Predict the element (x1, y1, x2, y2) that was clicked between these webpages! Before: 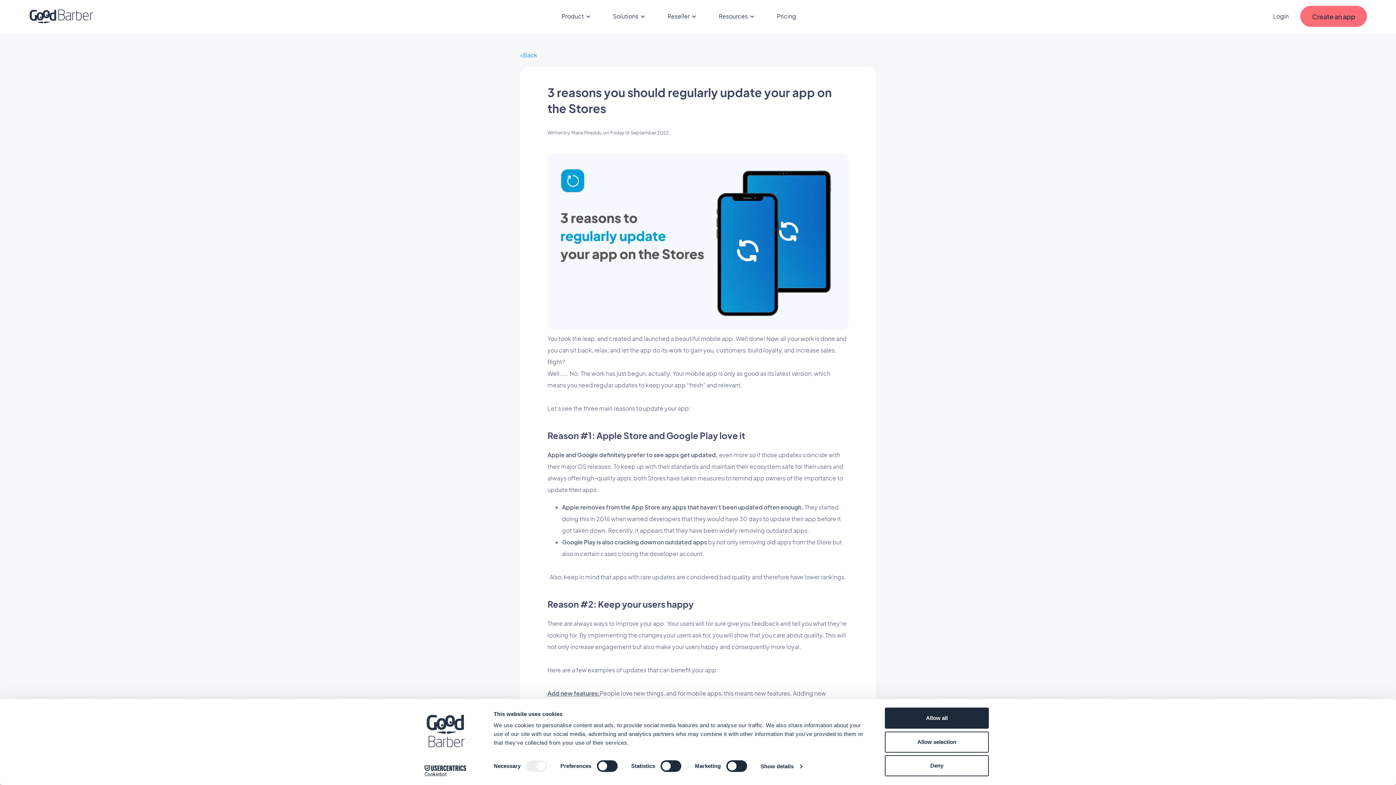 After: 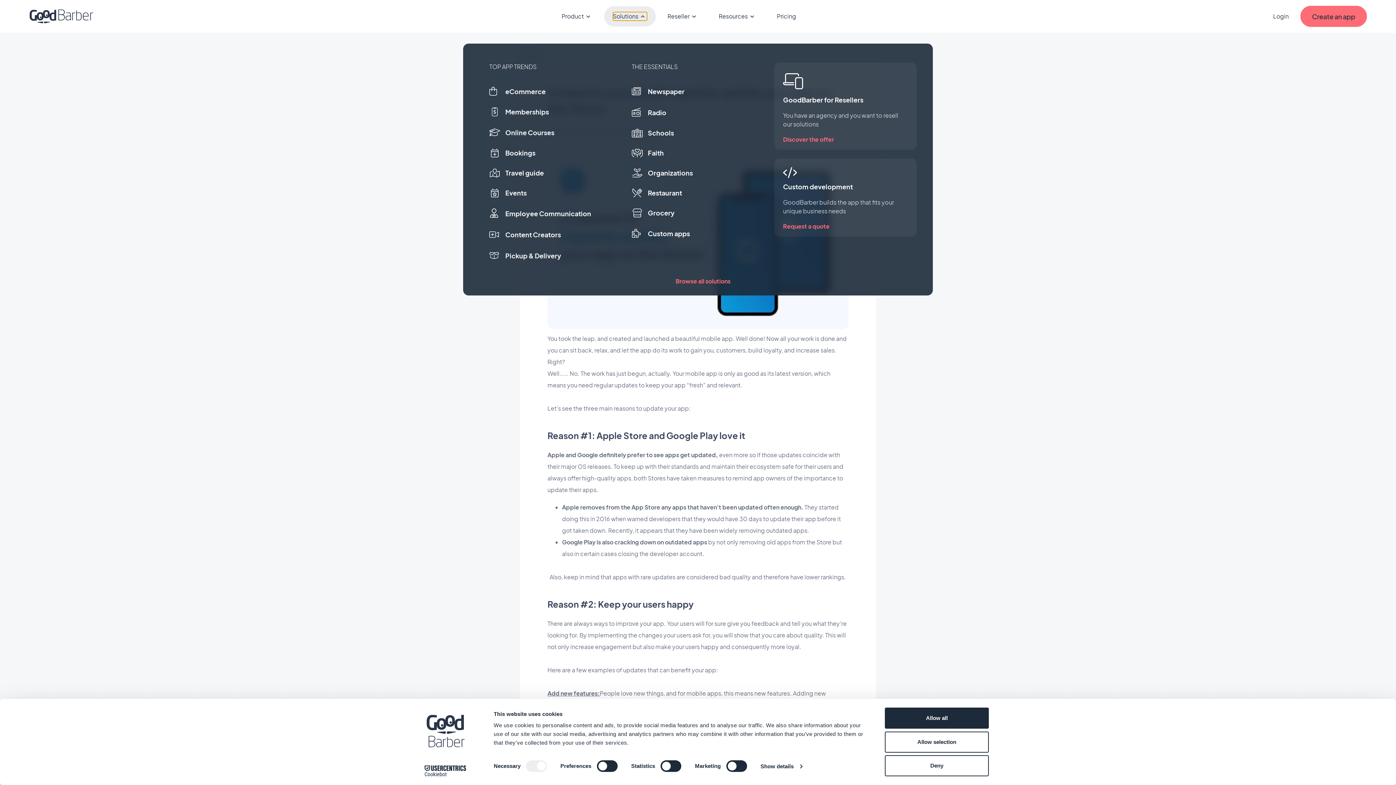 Action: label: Solutions bbox: (613, 12, 647, 20)